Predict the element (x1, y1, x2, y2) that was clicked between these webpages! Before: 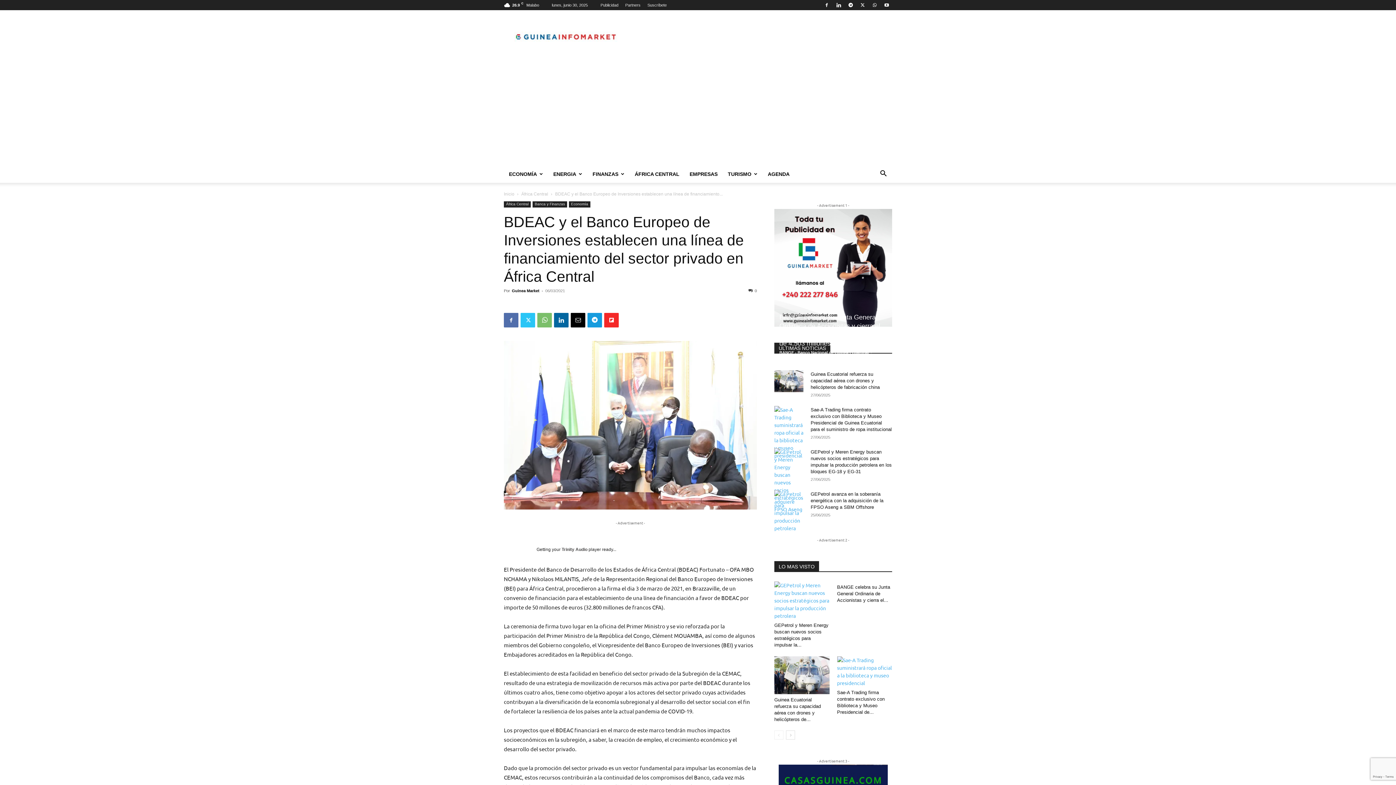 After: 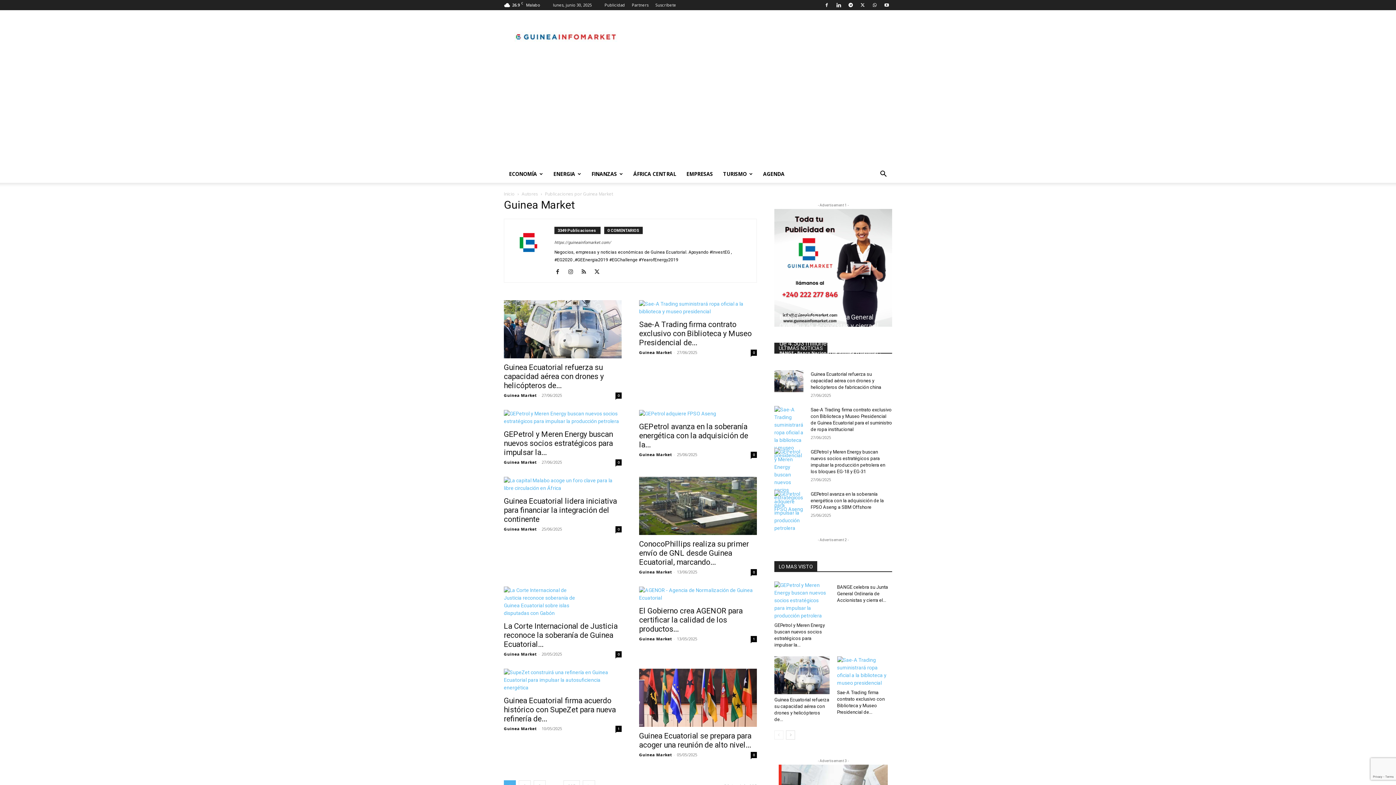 Action: label: Guinea Market bbox: (512, 288, 539, 293)